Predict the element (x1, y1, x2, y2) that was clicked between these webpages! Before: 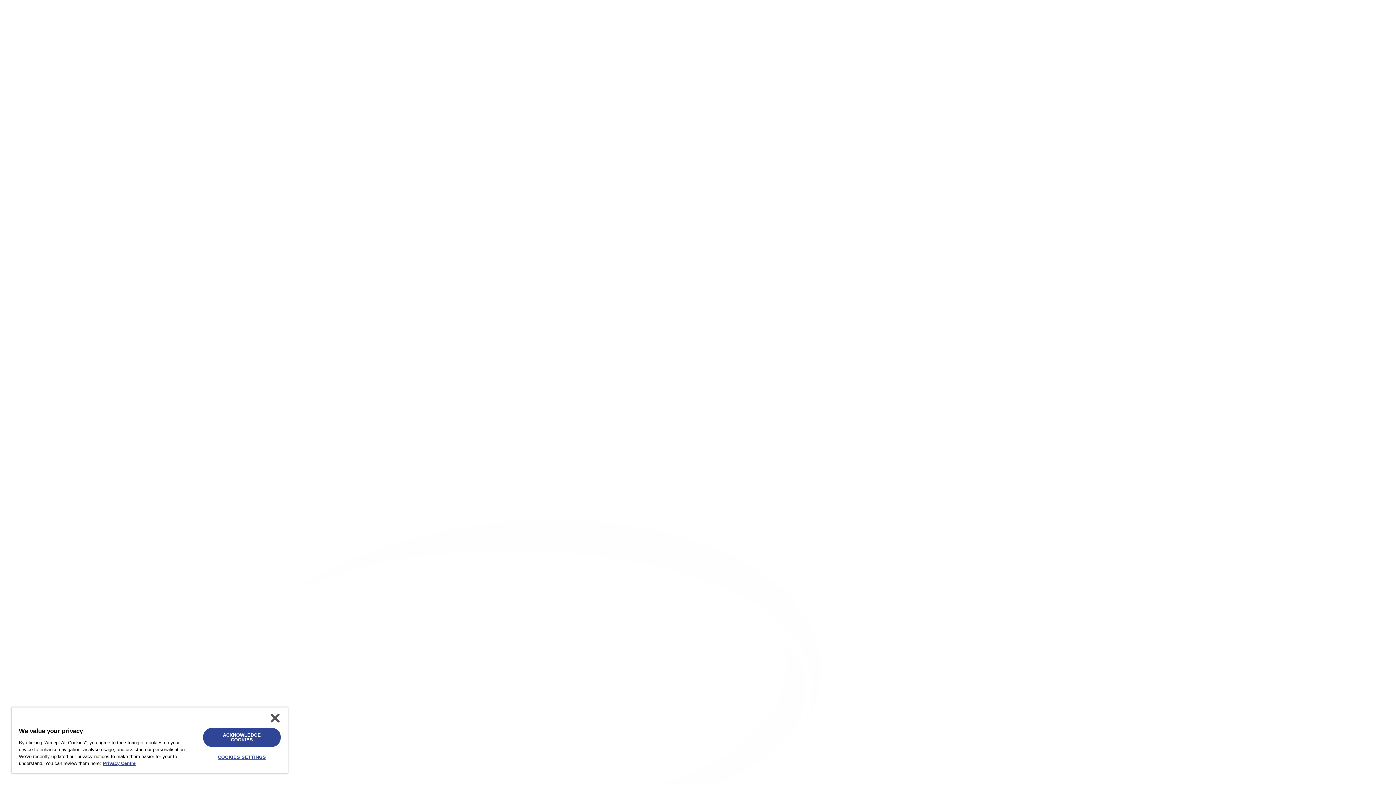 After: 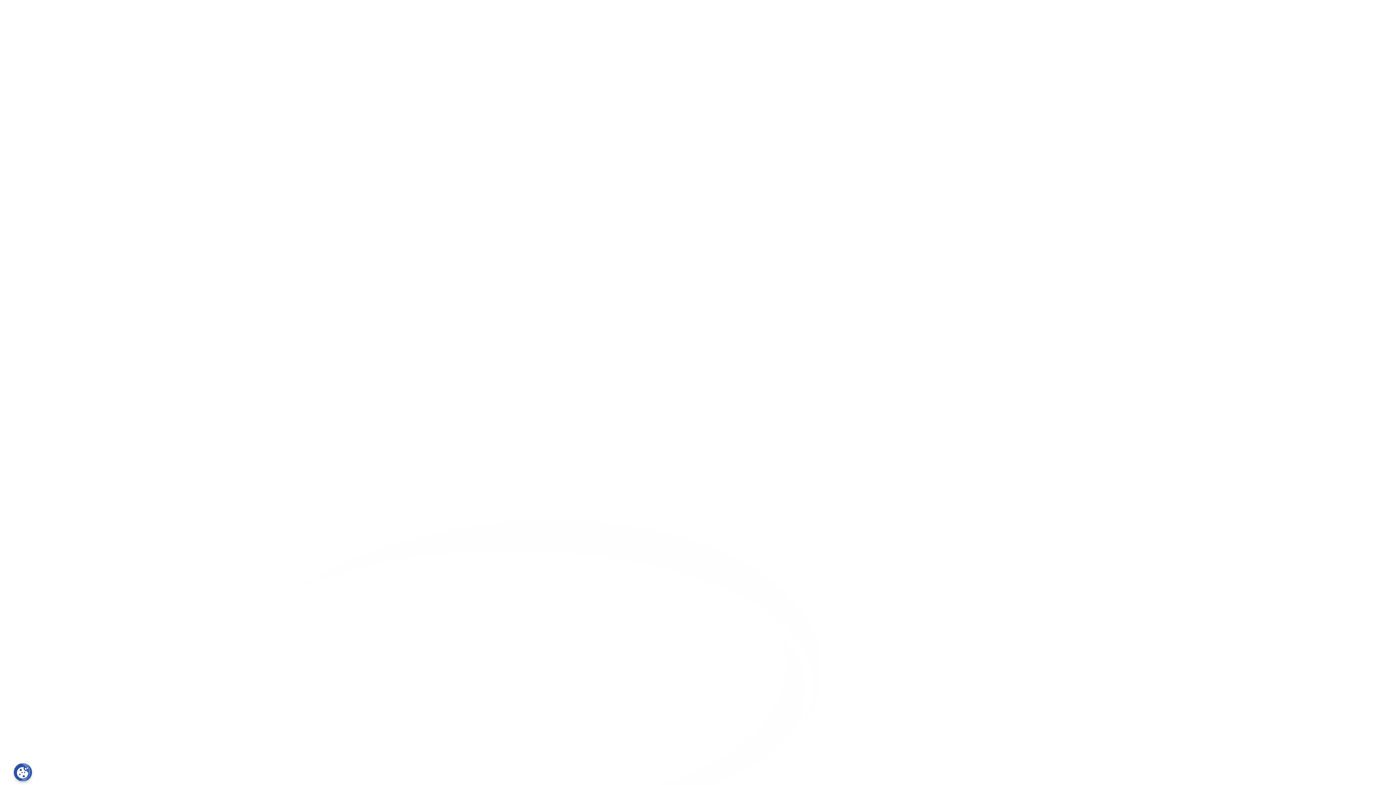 Action: bbox: (267, 714, 282, 722) label: Close